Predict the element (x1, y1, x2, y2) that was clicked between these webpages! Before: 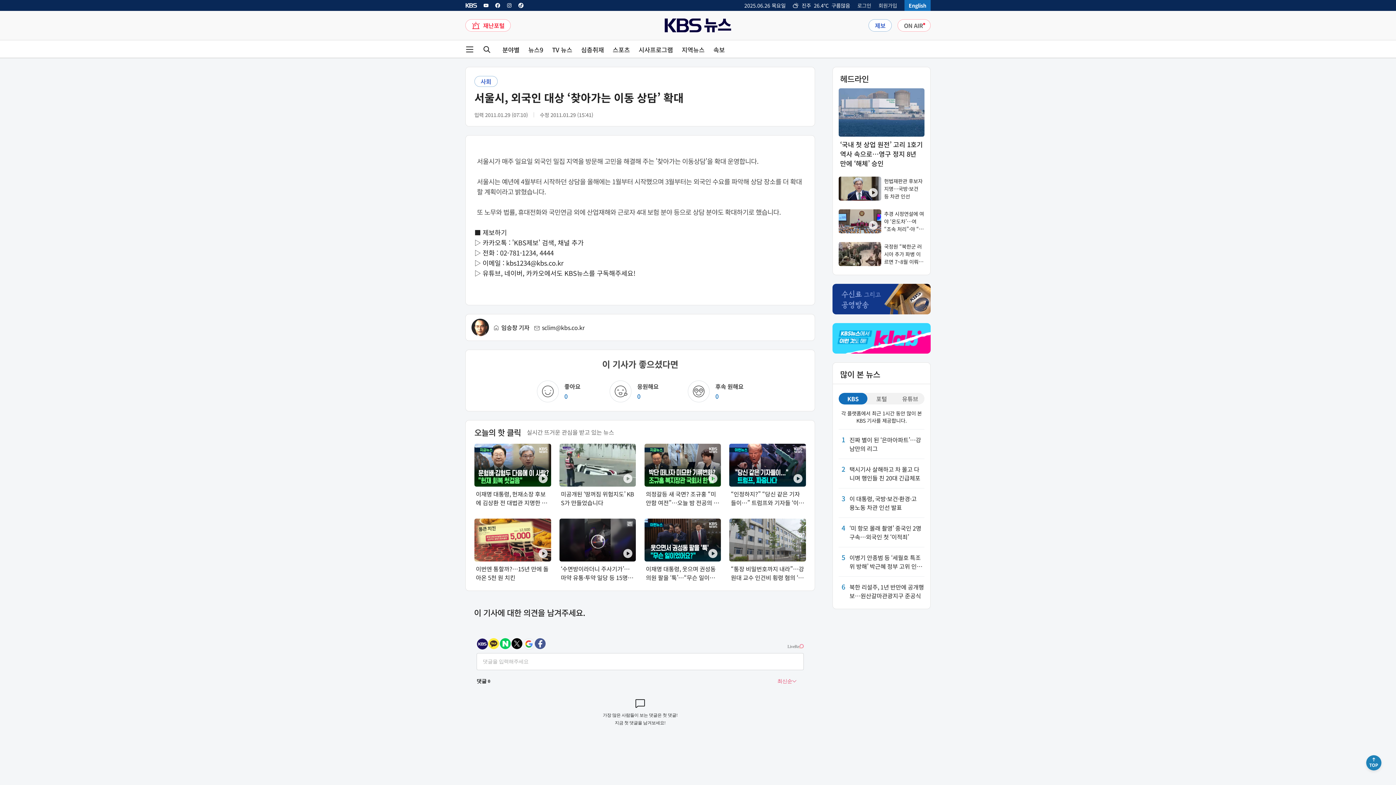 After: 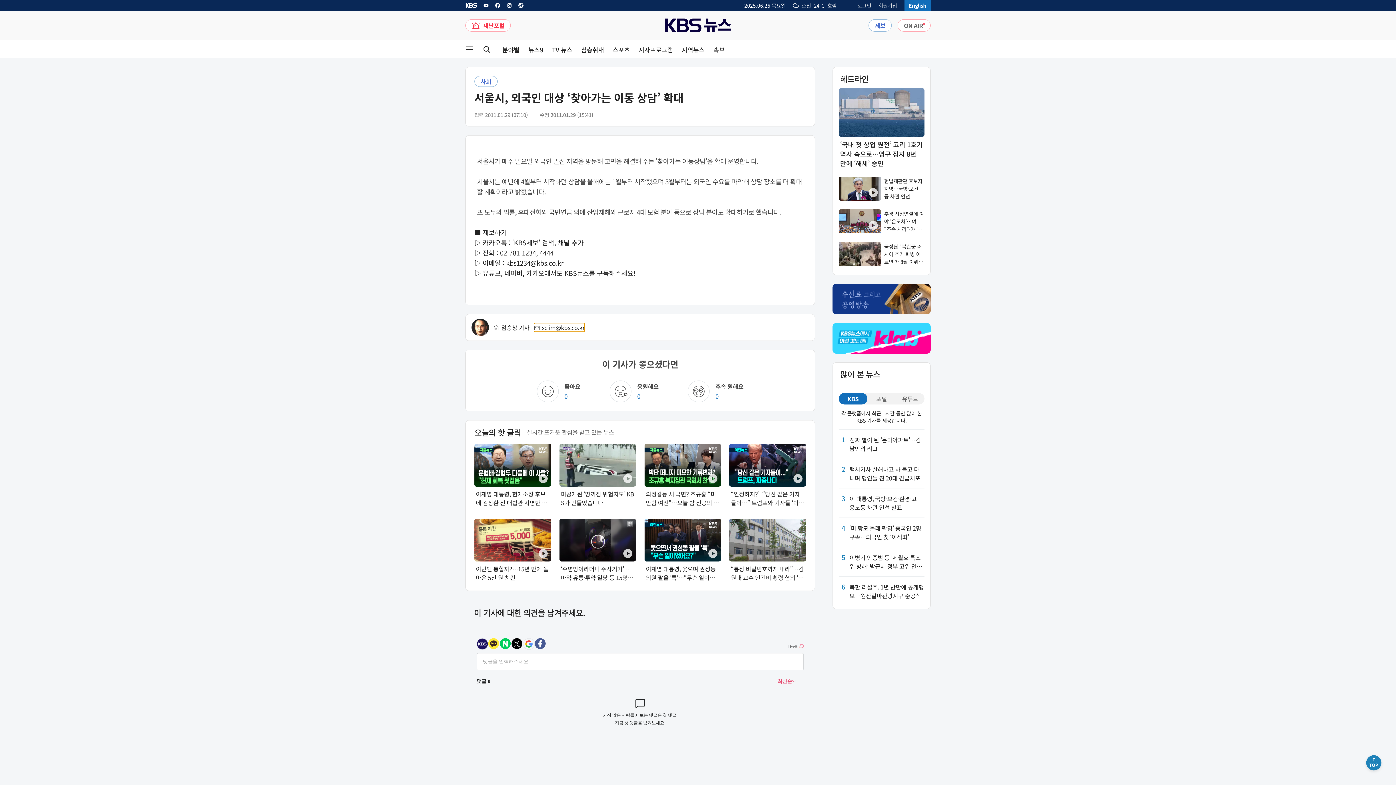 Action: bbox: (534, 323, 584, 332) label: sclim@kbs.co.kr